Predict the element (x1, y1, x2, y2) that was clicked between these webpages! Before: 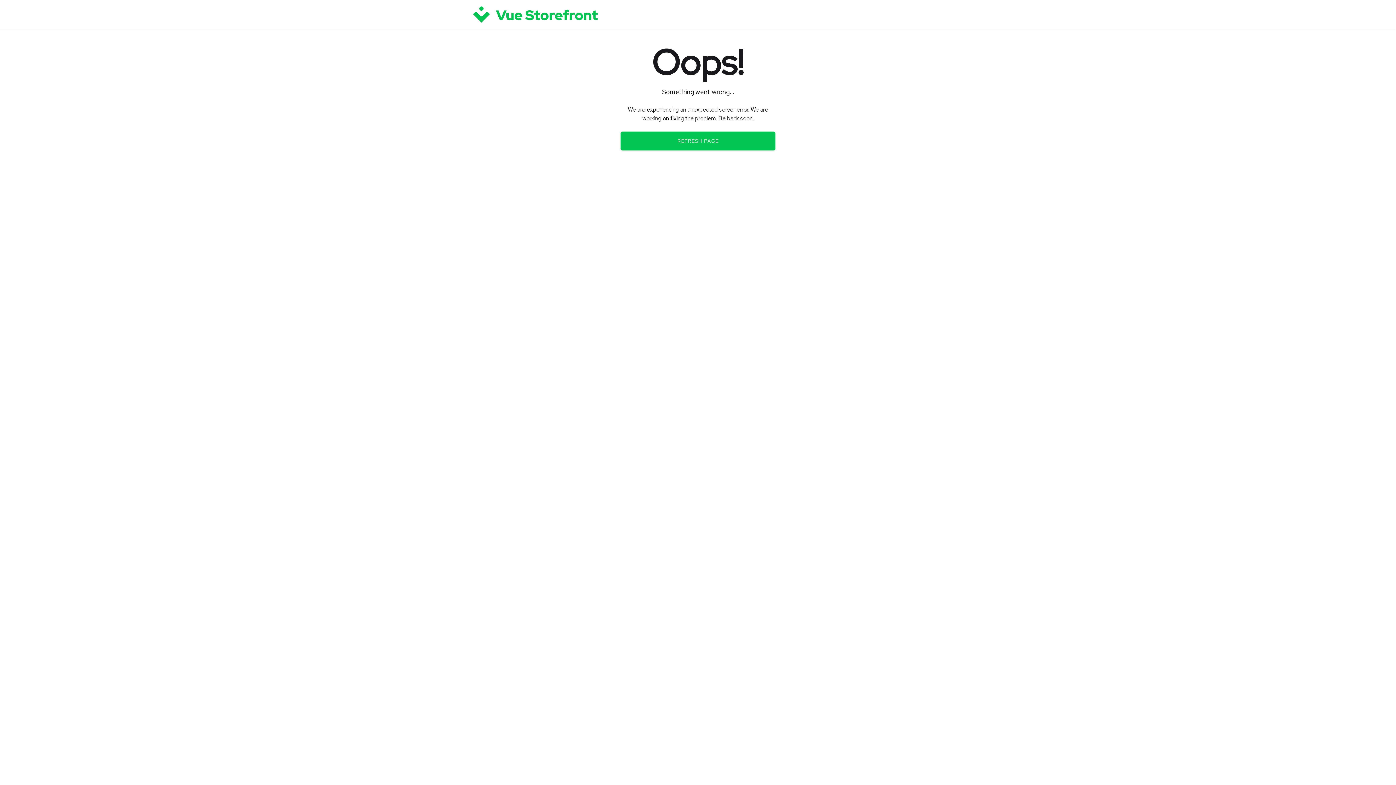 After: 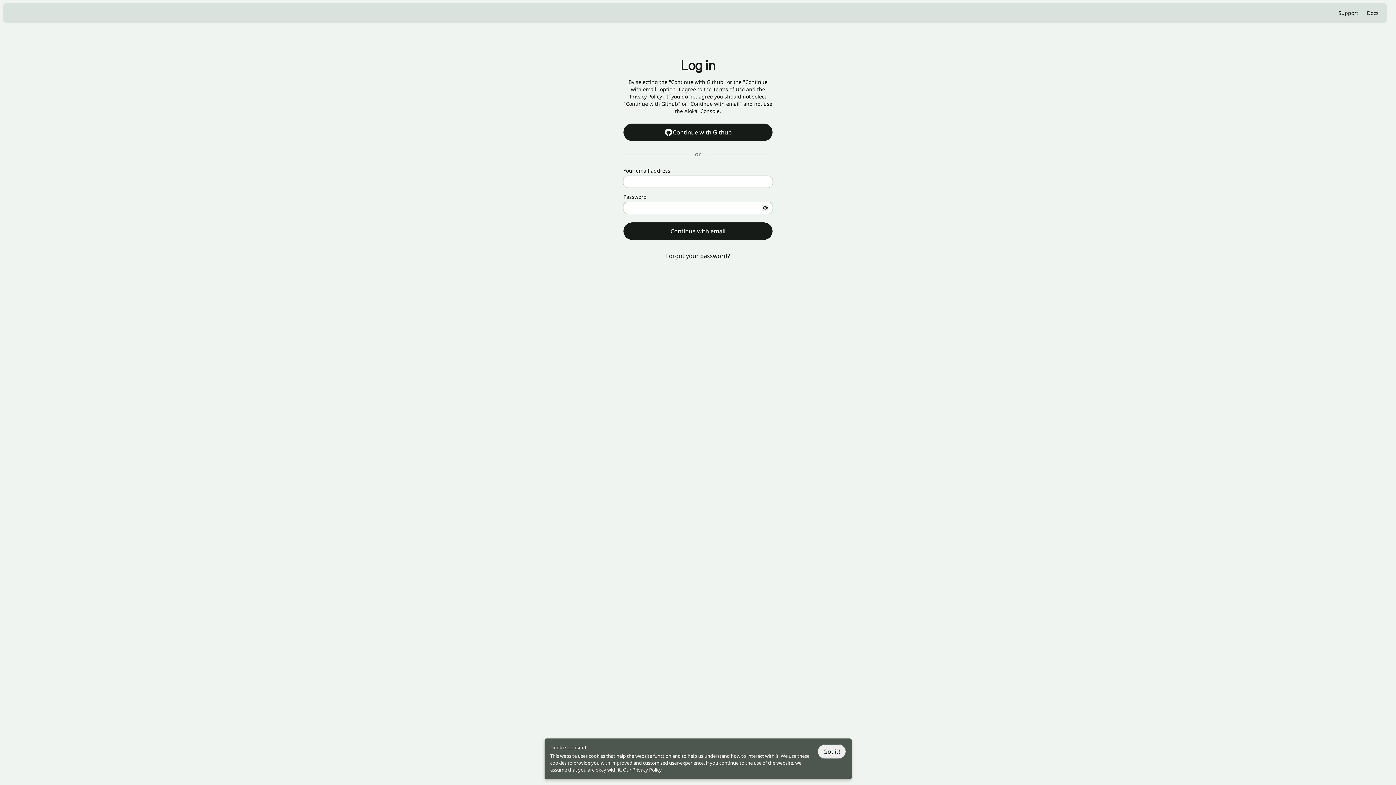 Action: bbox: (465, 0, 997, 29)